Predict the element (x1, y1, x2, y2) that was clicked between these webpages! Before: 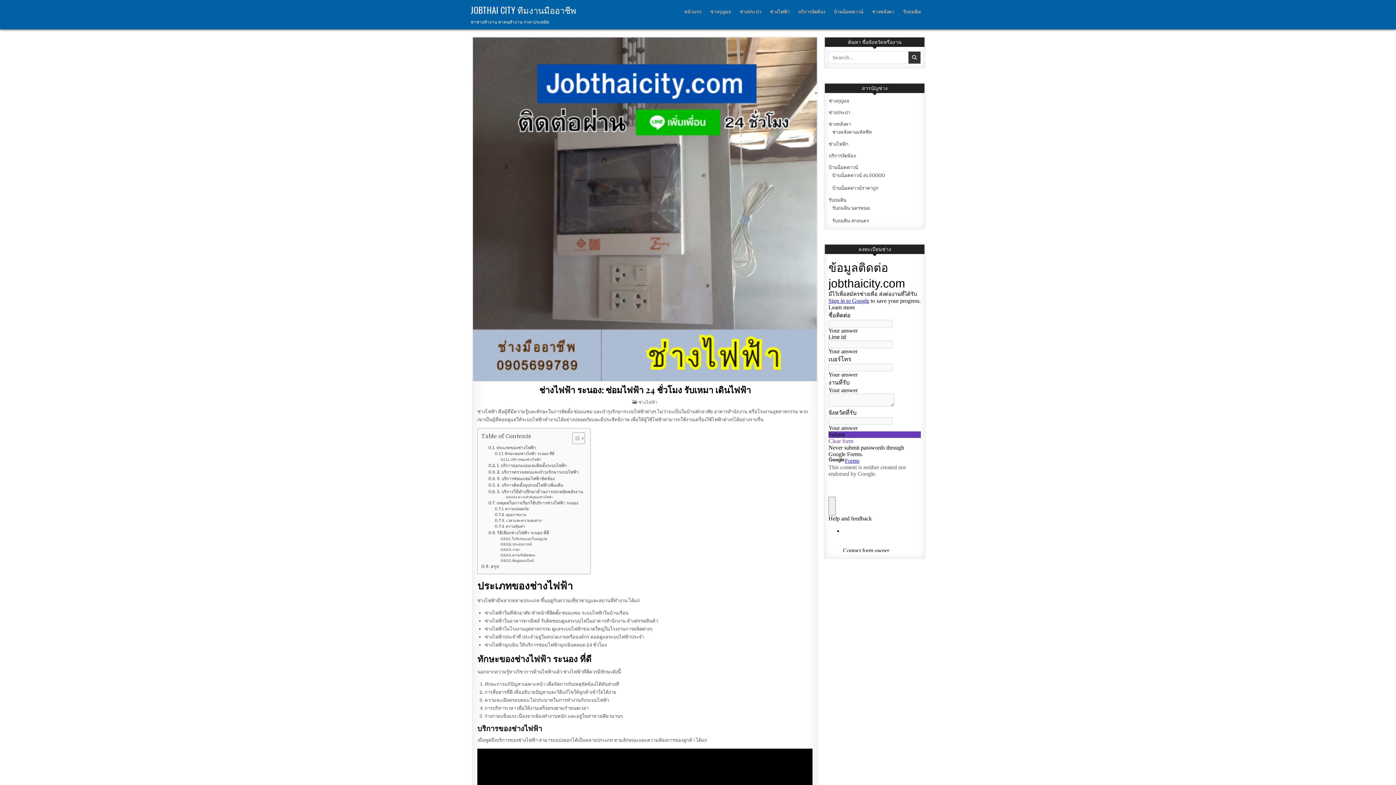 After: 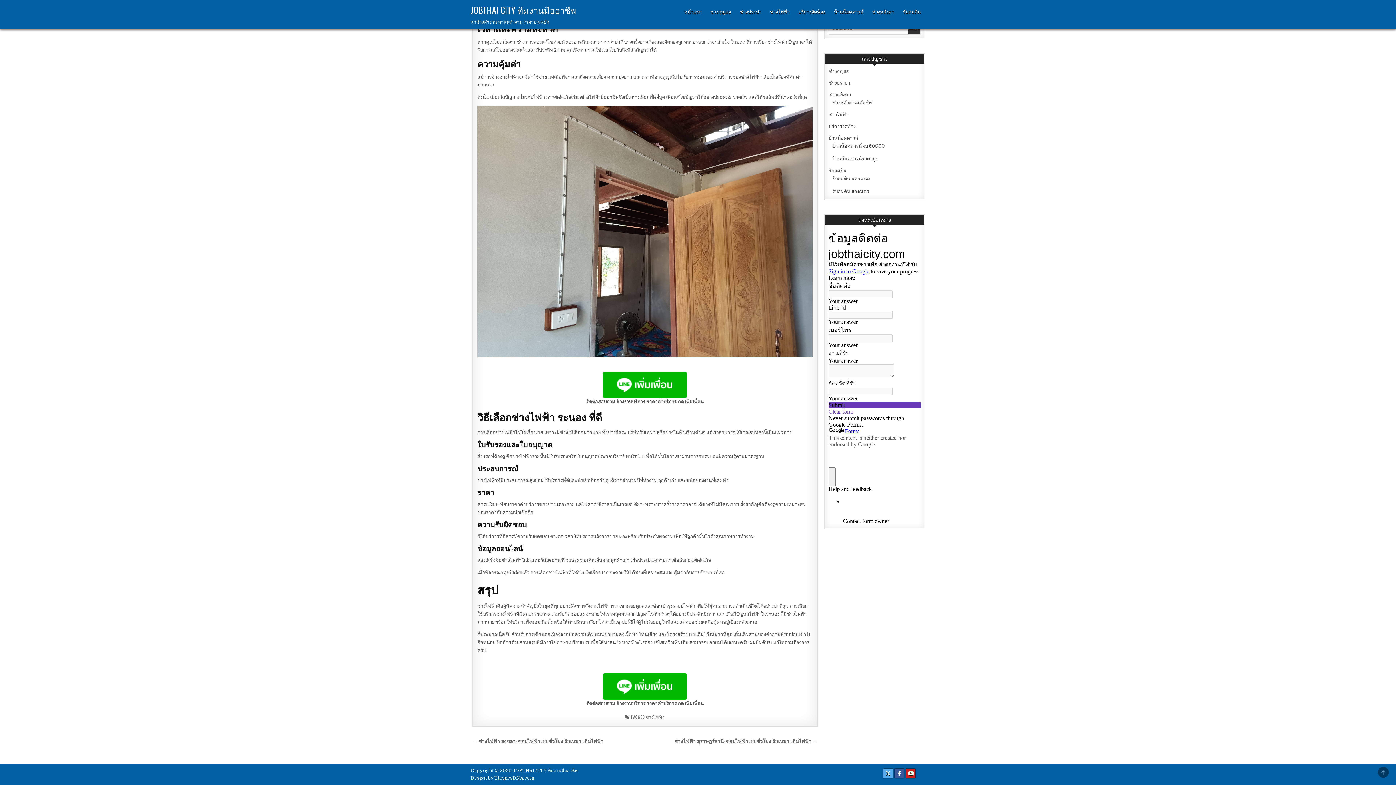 Action: bbox: (481, 563, 499, 570) label: สรุป